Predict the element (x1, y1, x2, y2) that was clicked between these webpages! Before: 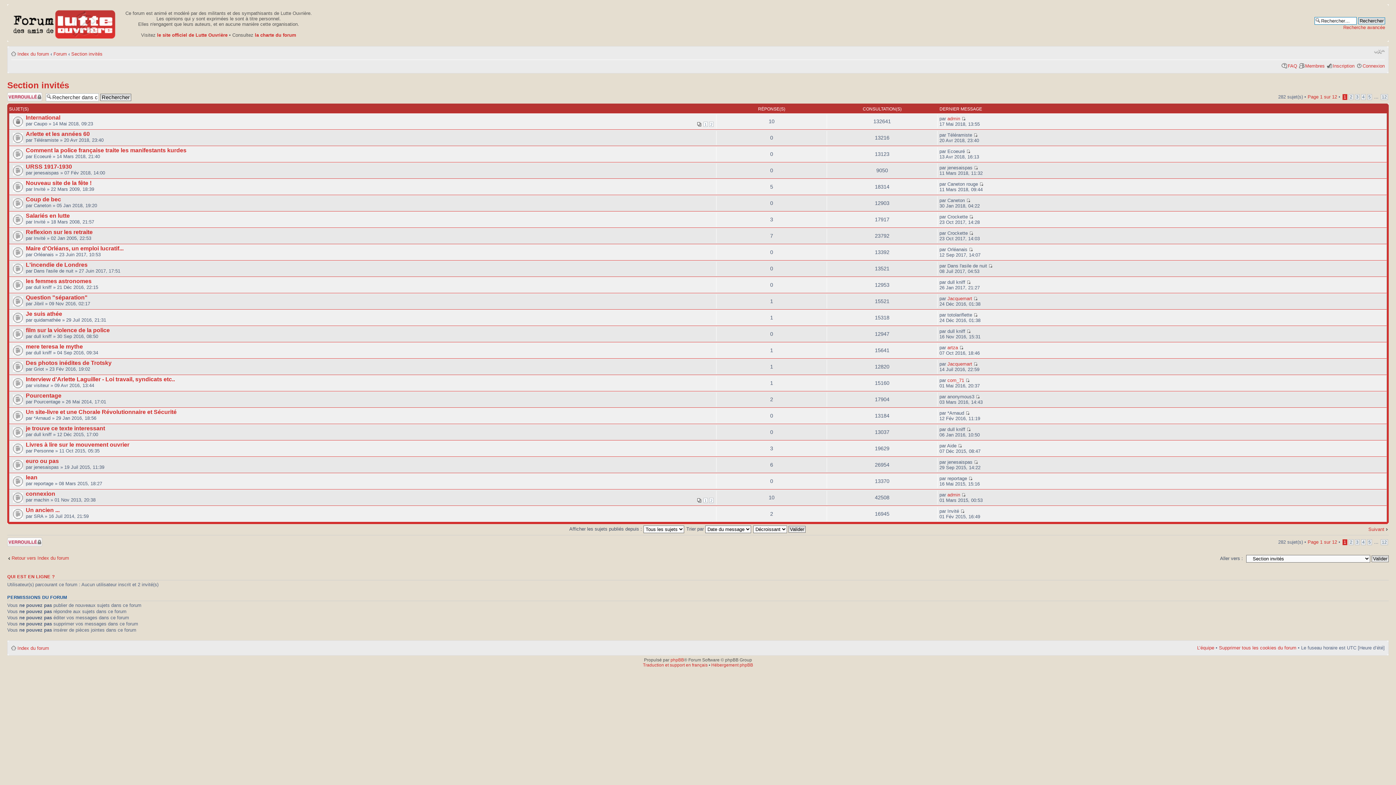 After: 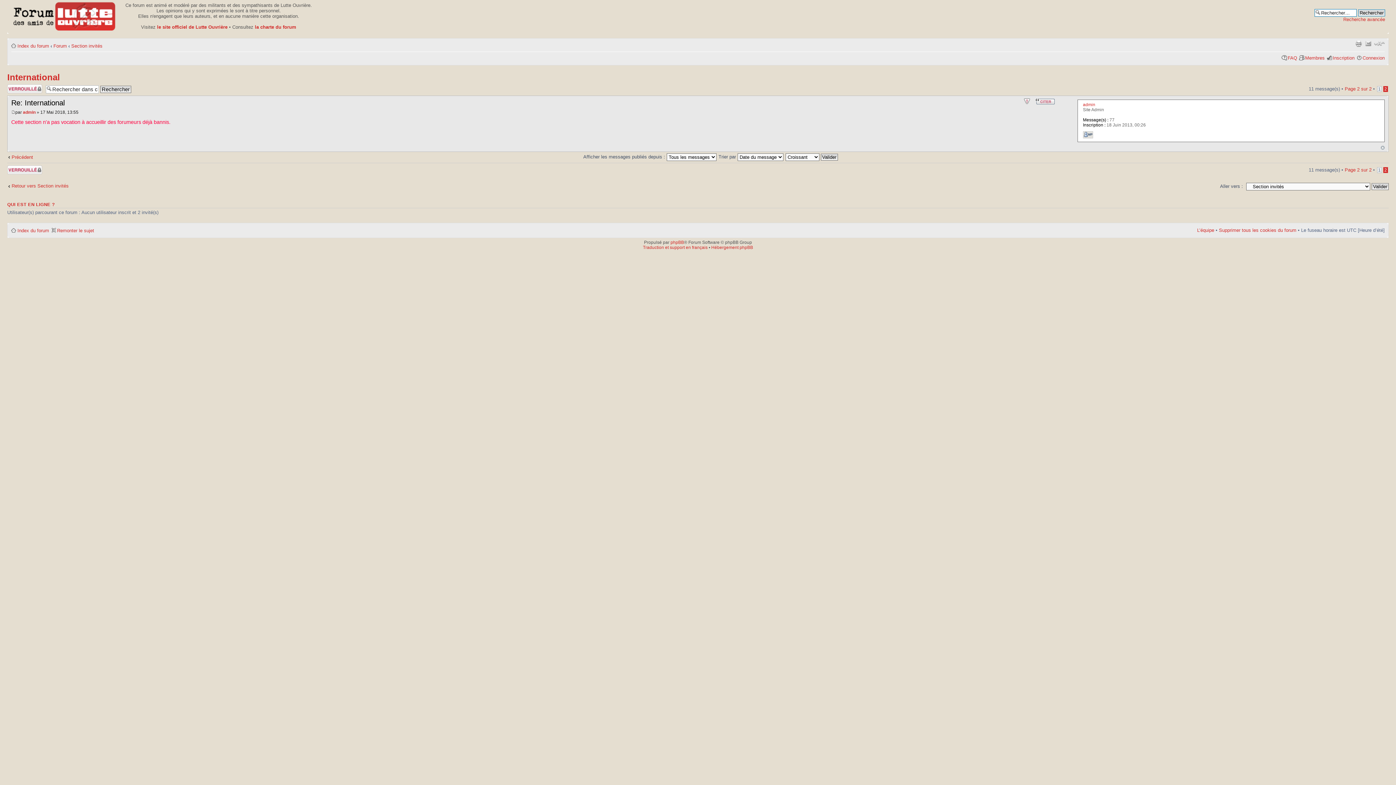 Action: bbox: (961, 115, 965, 121)